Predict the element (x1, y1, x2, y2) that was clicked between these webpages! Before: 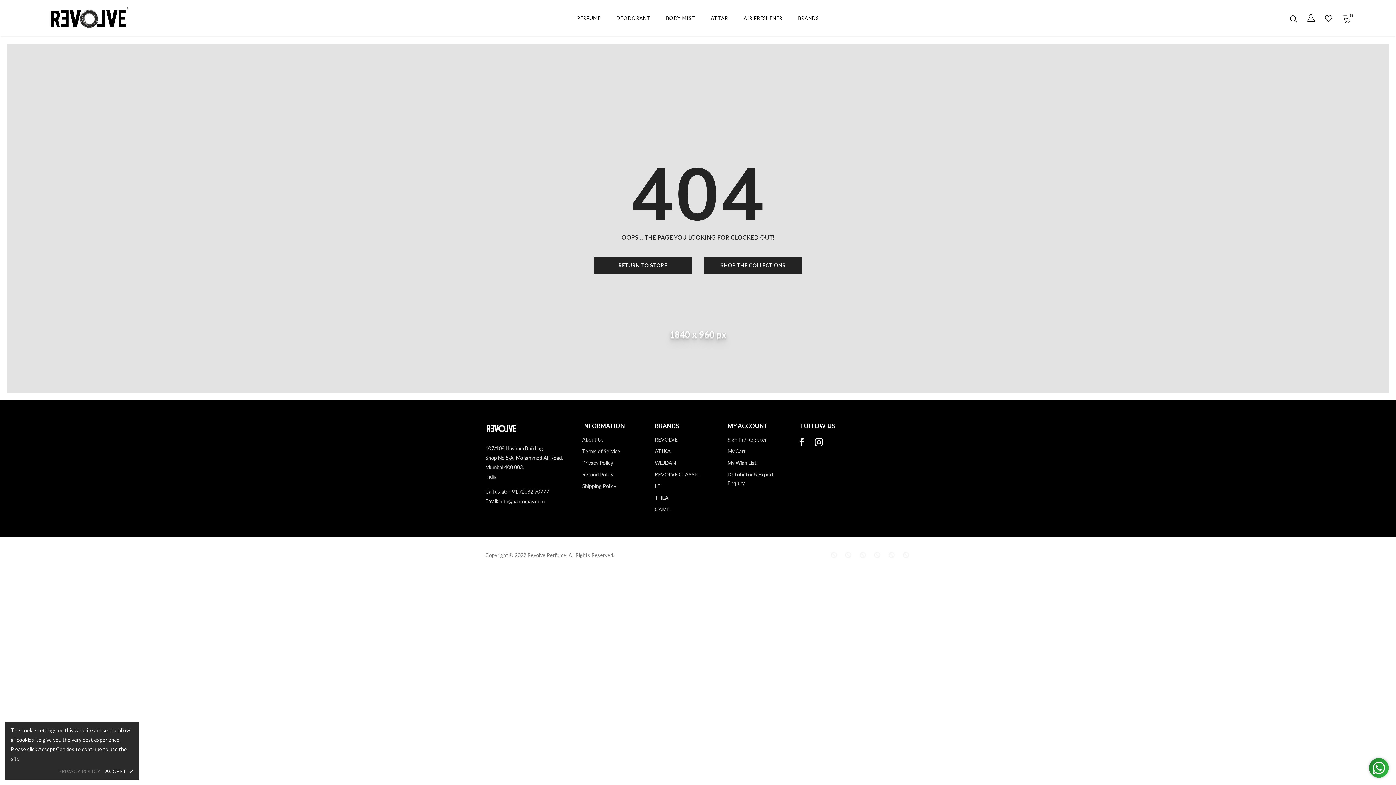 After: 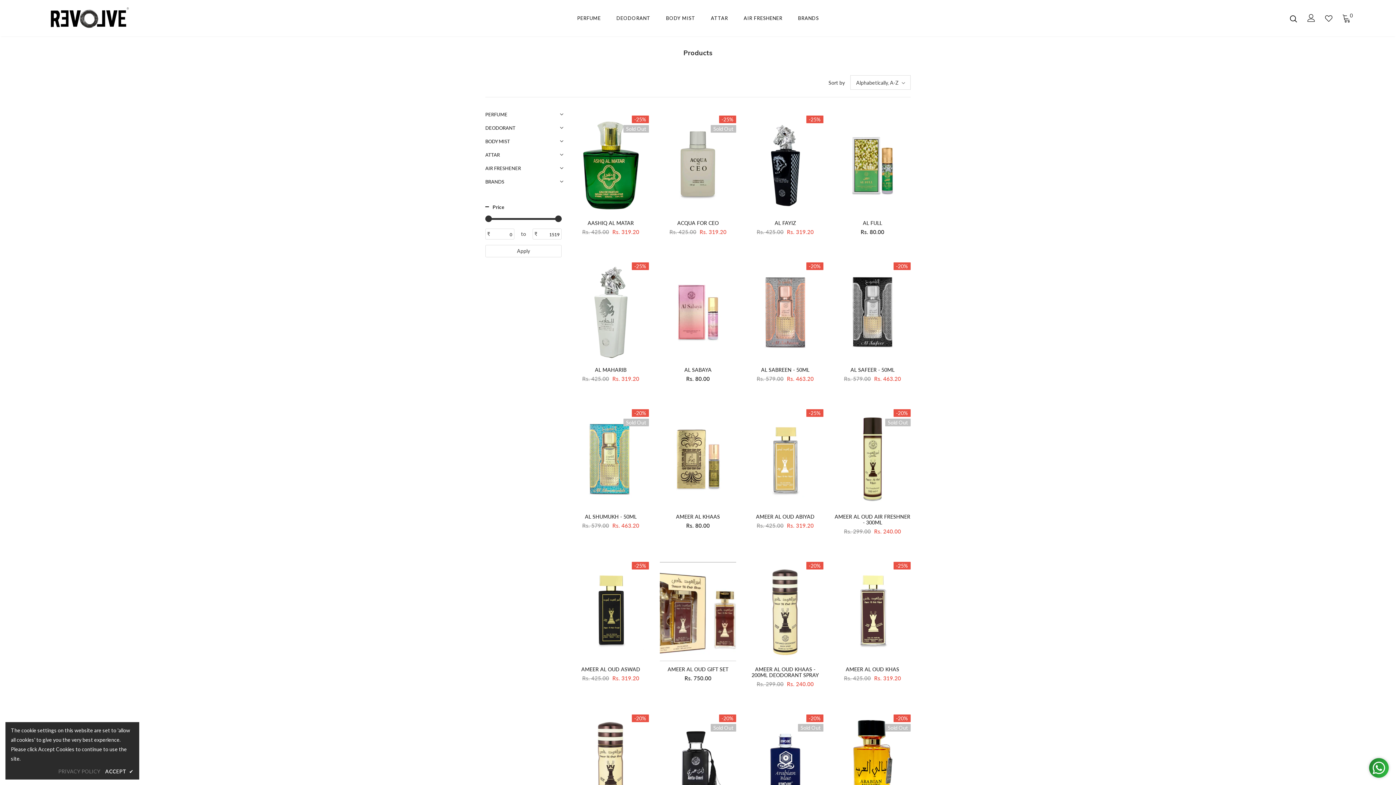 Action: label: SHOP THE COLLECTIONS bbox: (704, 256, 802, 274)